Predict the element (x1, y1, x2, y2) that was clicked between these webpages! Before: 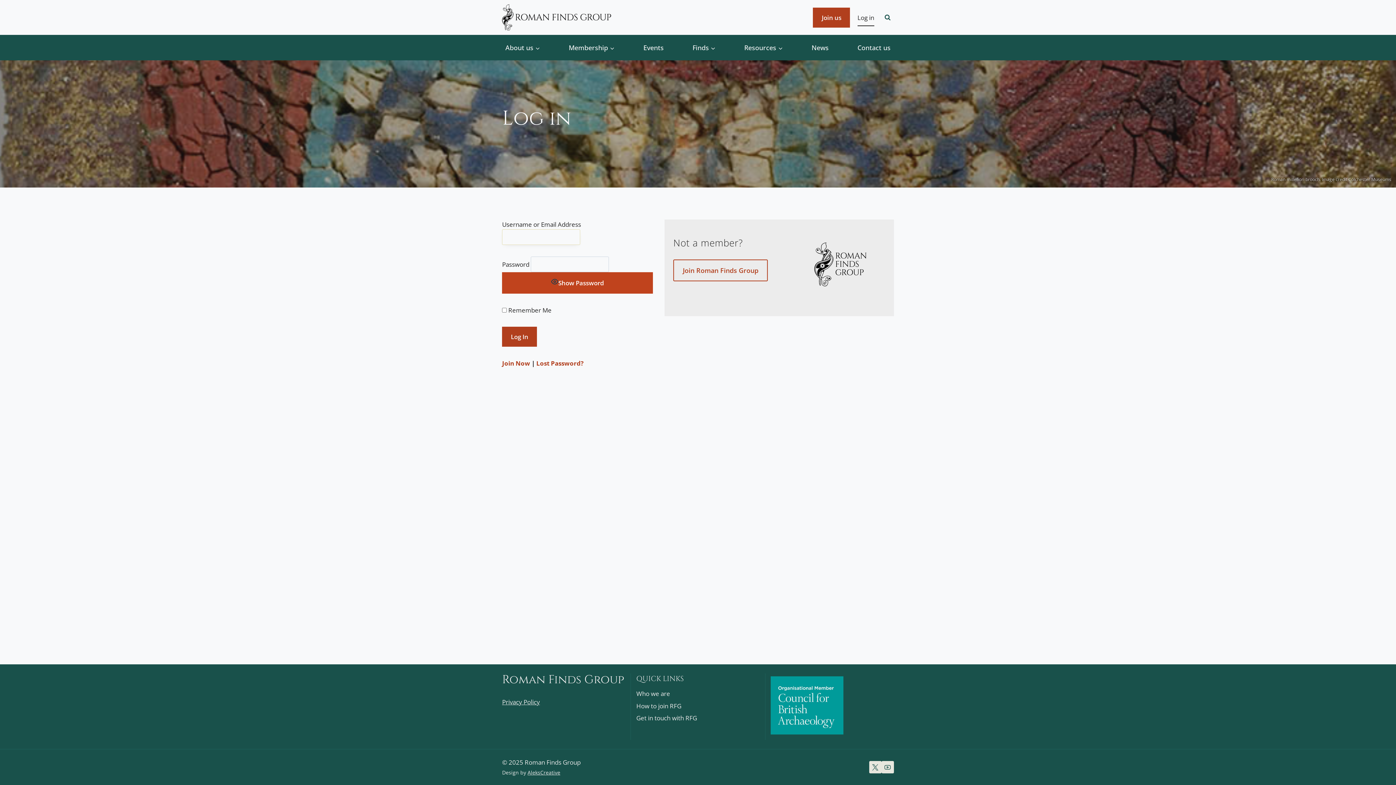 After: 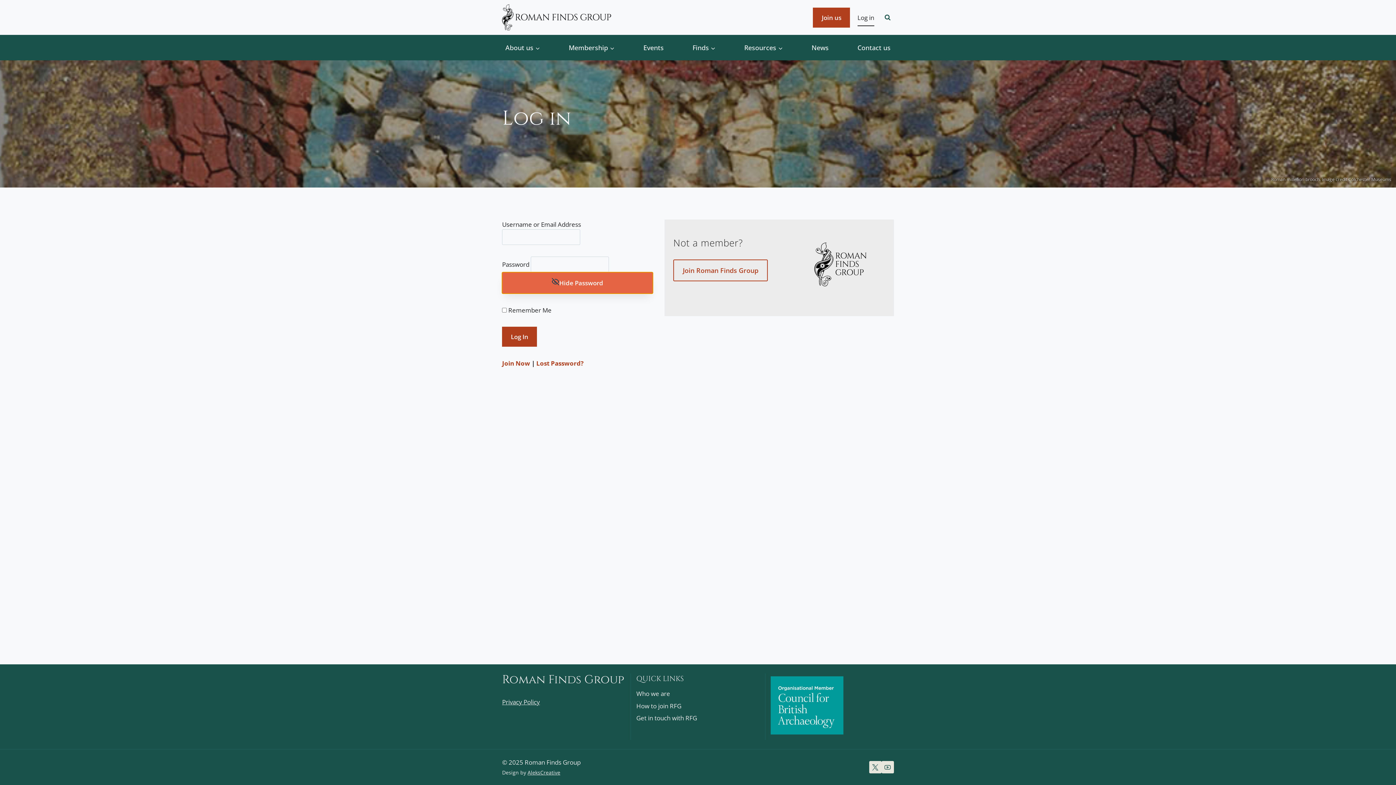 Action: label: Show Password bbox: (502, 272, 653, 293)